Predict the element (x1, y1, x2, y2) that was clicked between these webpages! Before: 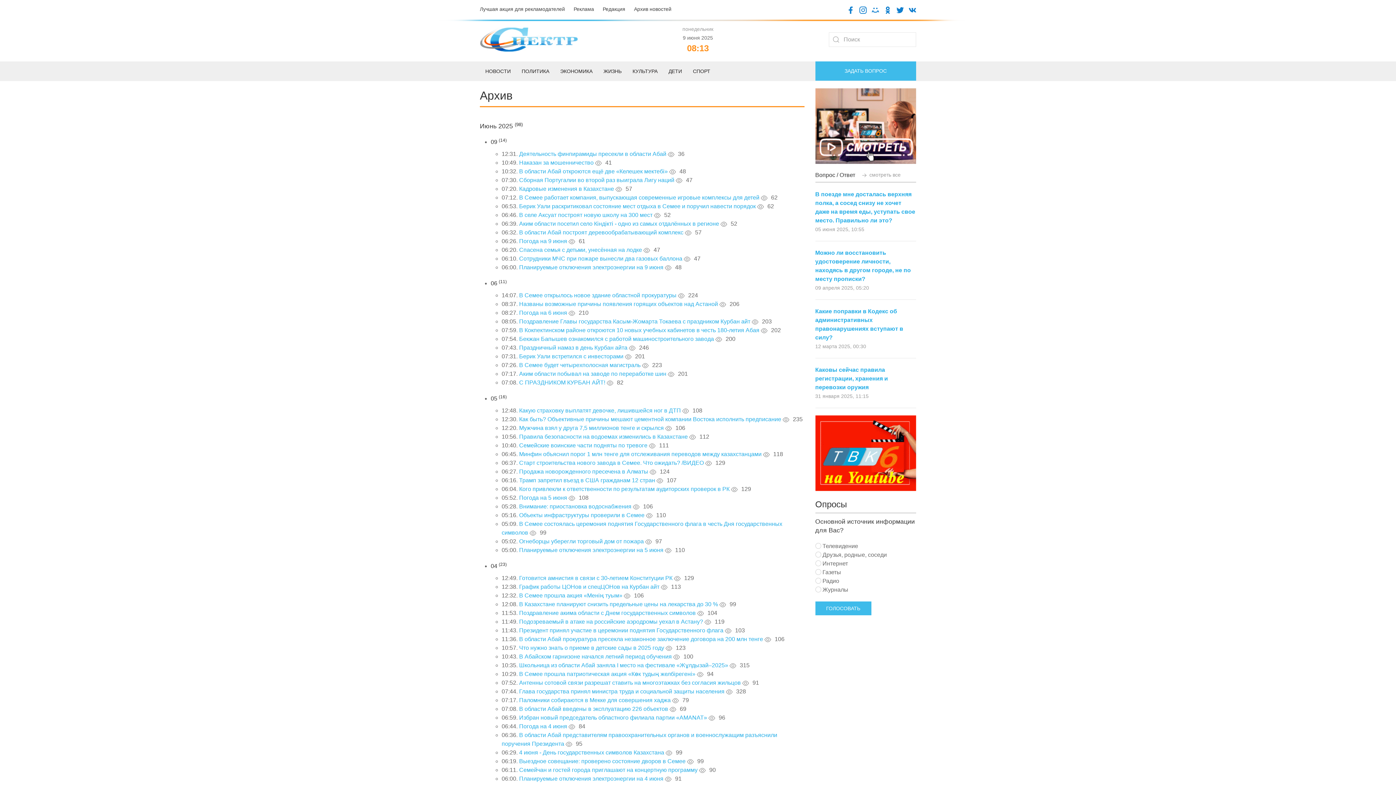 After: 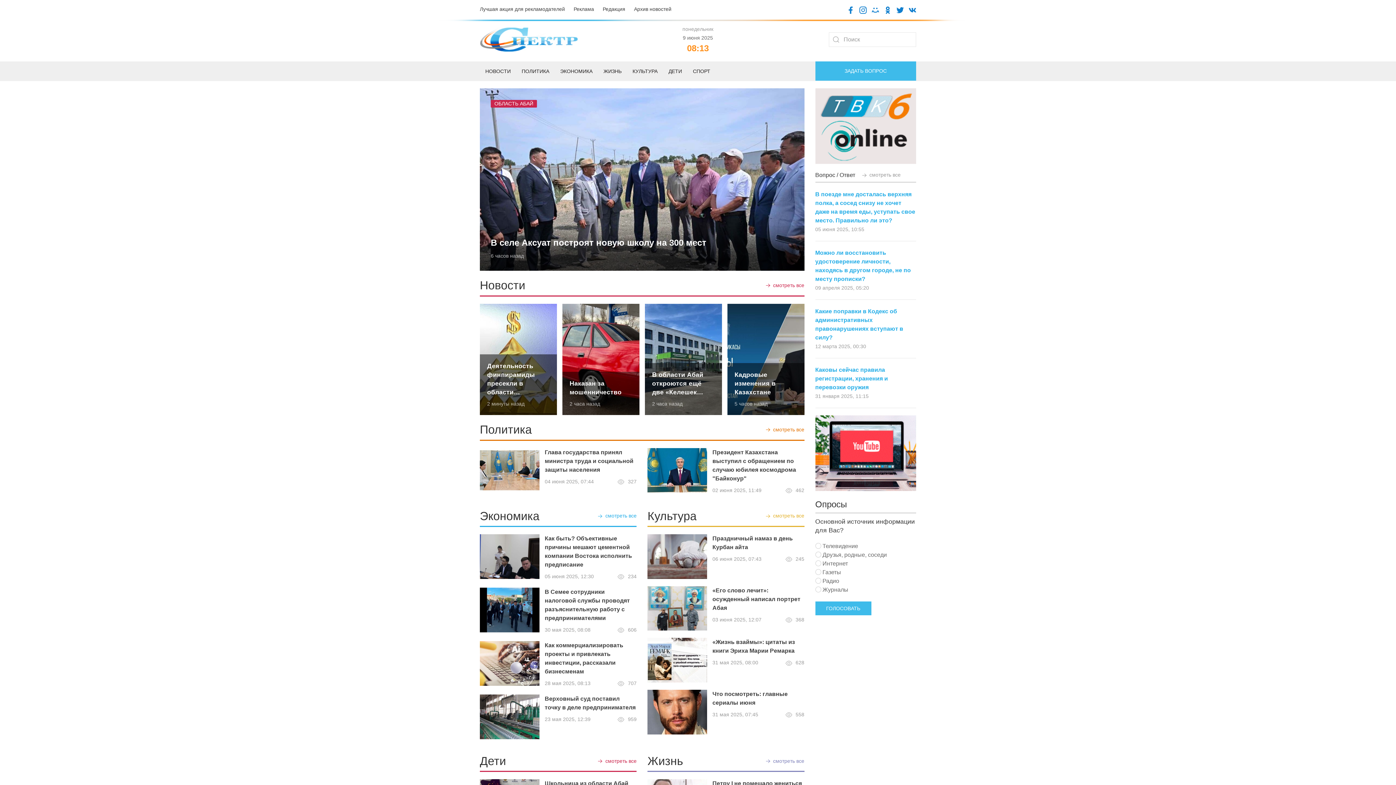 Action: bbox: (480, 35, 577, 42)